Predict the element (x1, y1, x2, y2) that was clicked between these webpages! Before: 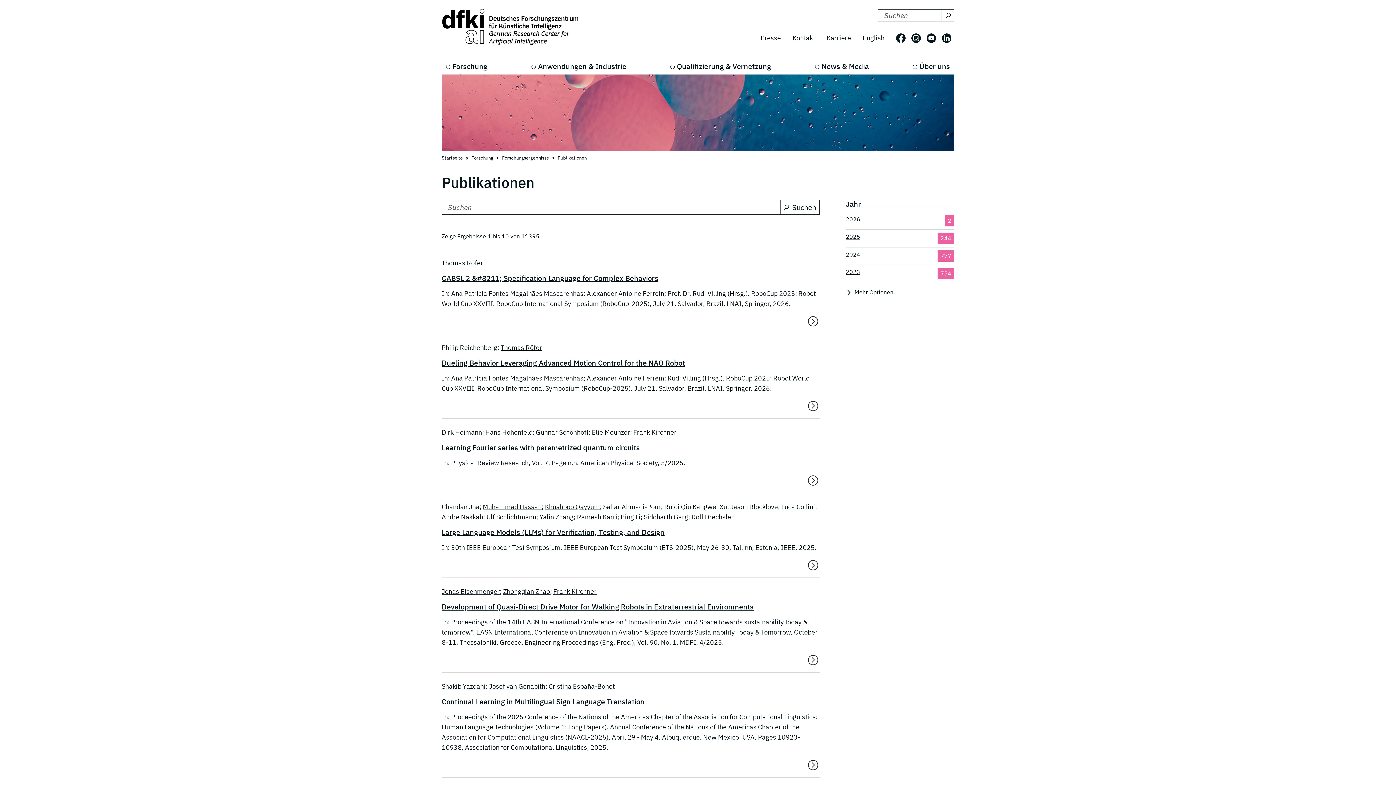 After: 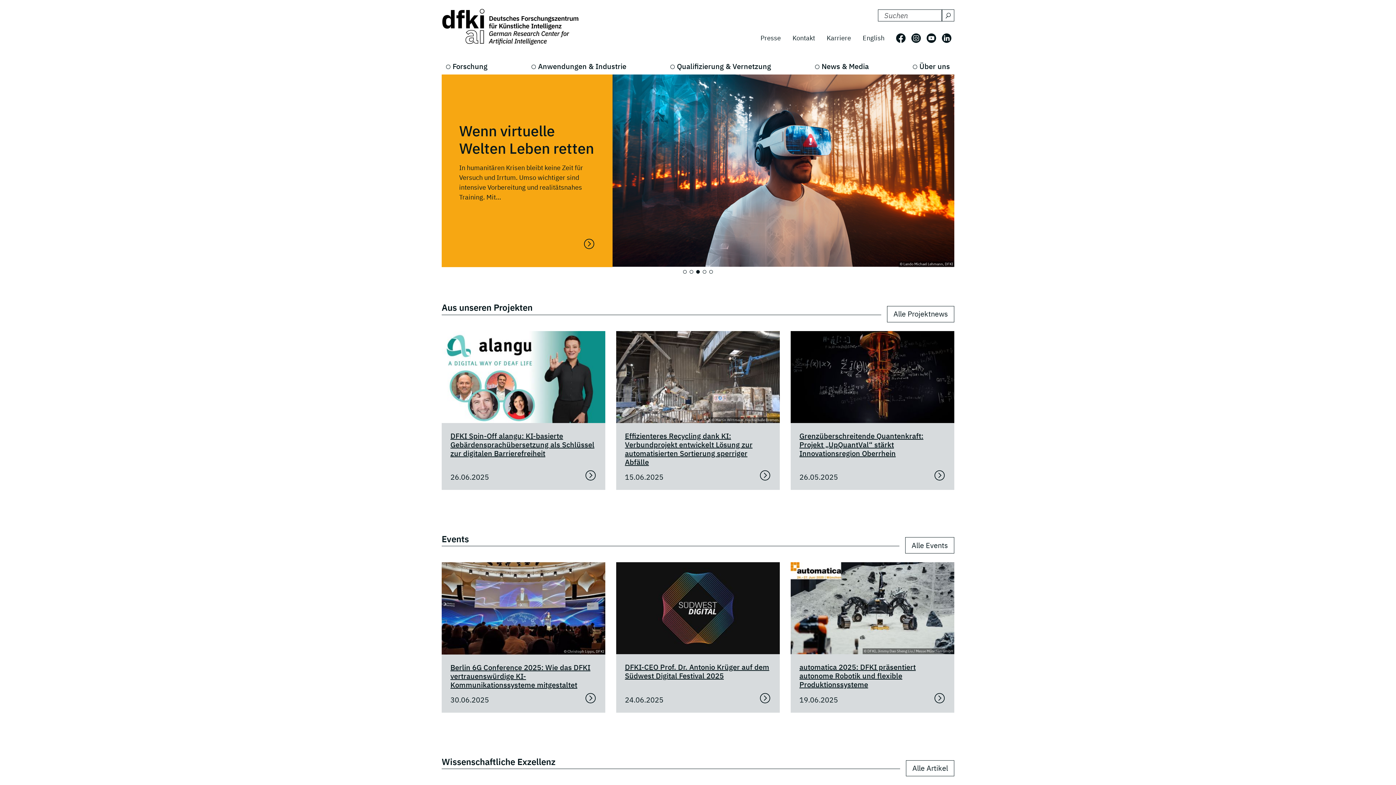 Action: bbox: (441, 155, 462, 161) label: Startseite